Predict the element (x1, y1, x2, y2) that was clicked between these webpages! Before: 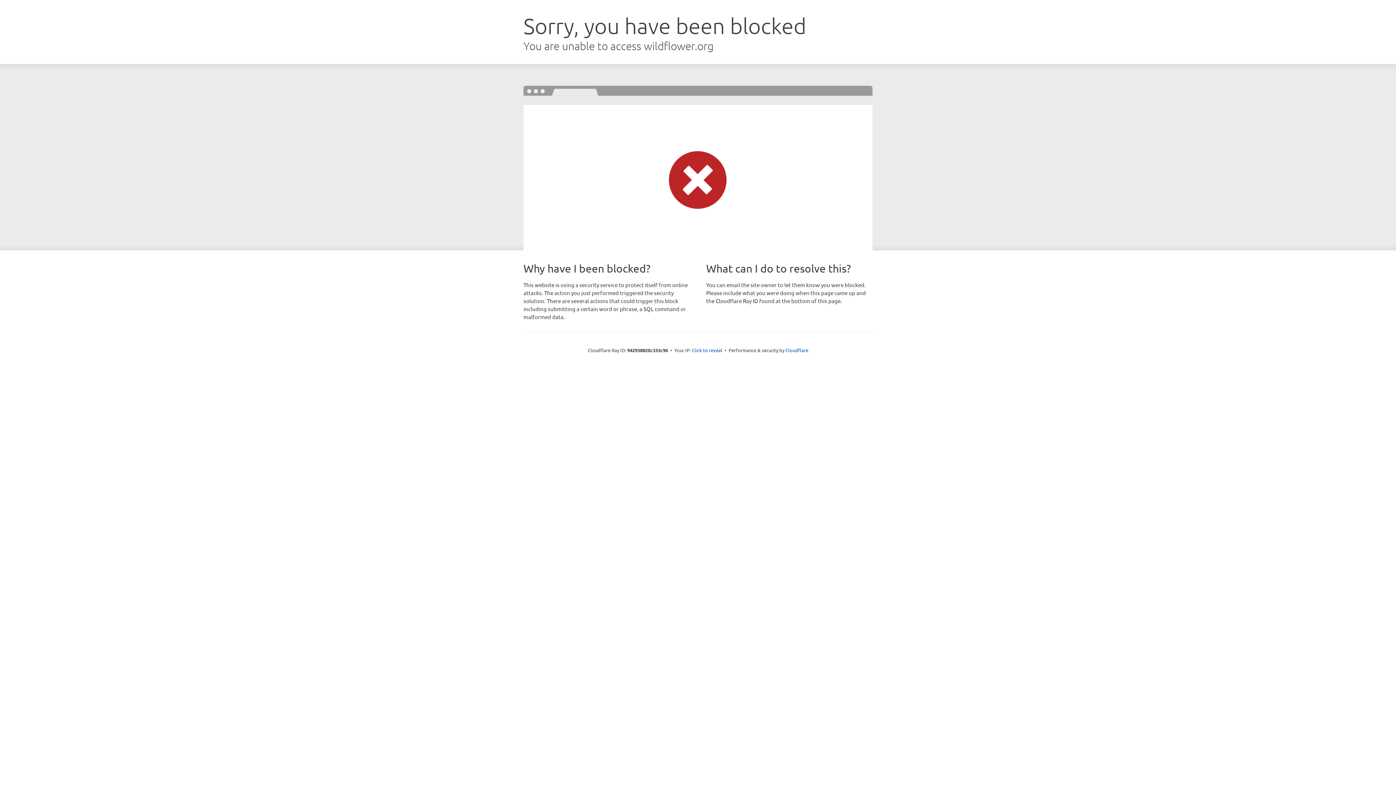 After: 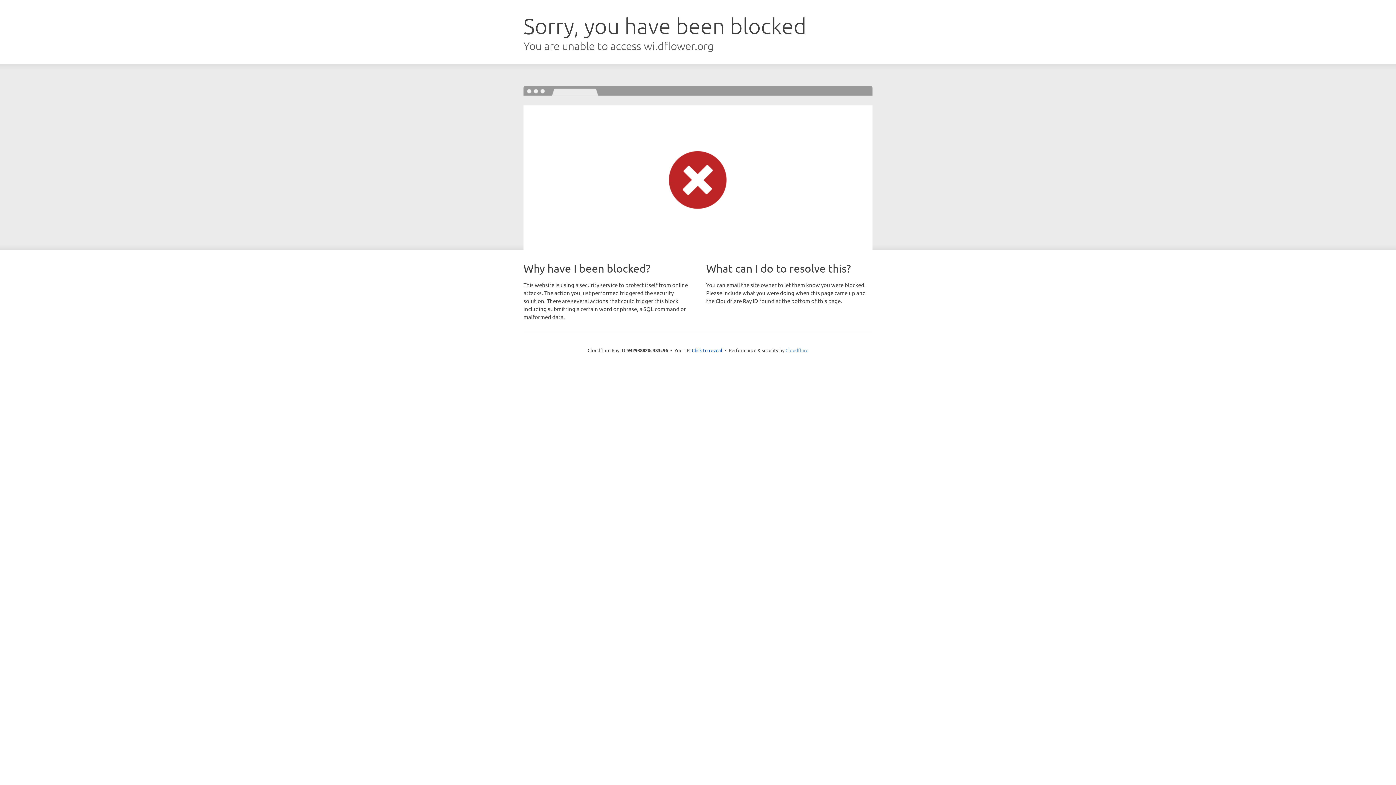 Action: bbox: (785, 347, 808, 353) label: Cloudflare